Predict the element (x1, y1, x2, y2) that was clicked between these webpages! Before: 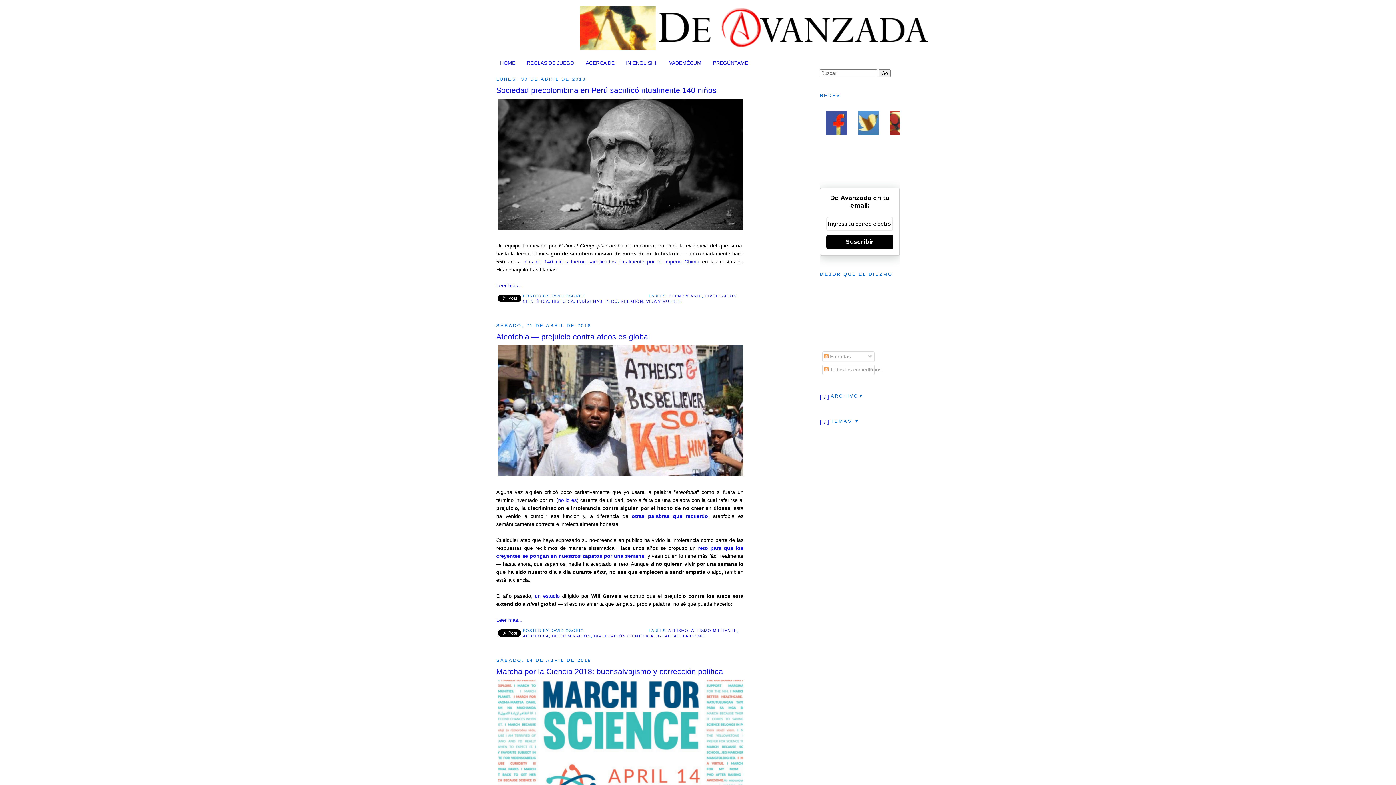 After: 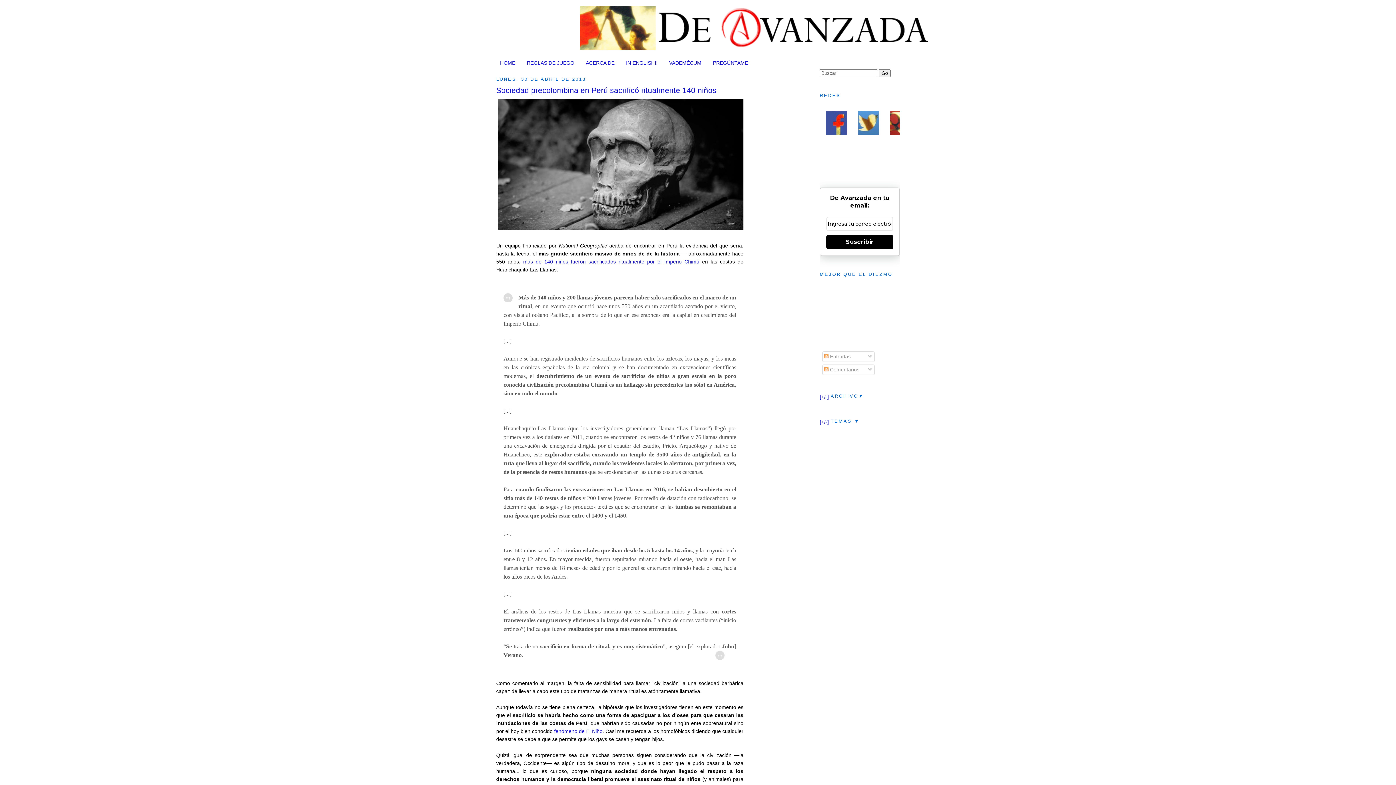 Action: bbox: (496, 226, 747, 232)